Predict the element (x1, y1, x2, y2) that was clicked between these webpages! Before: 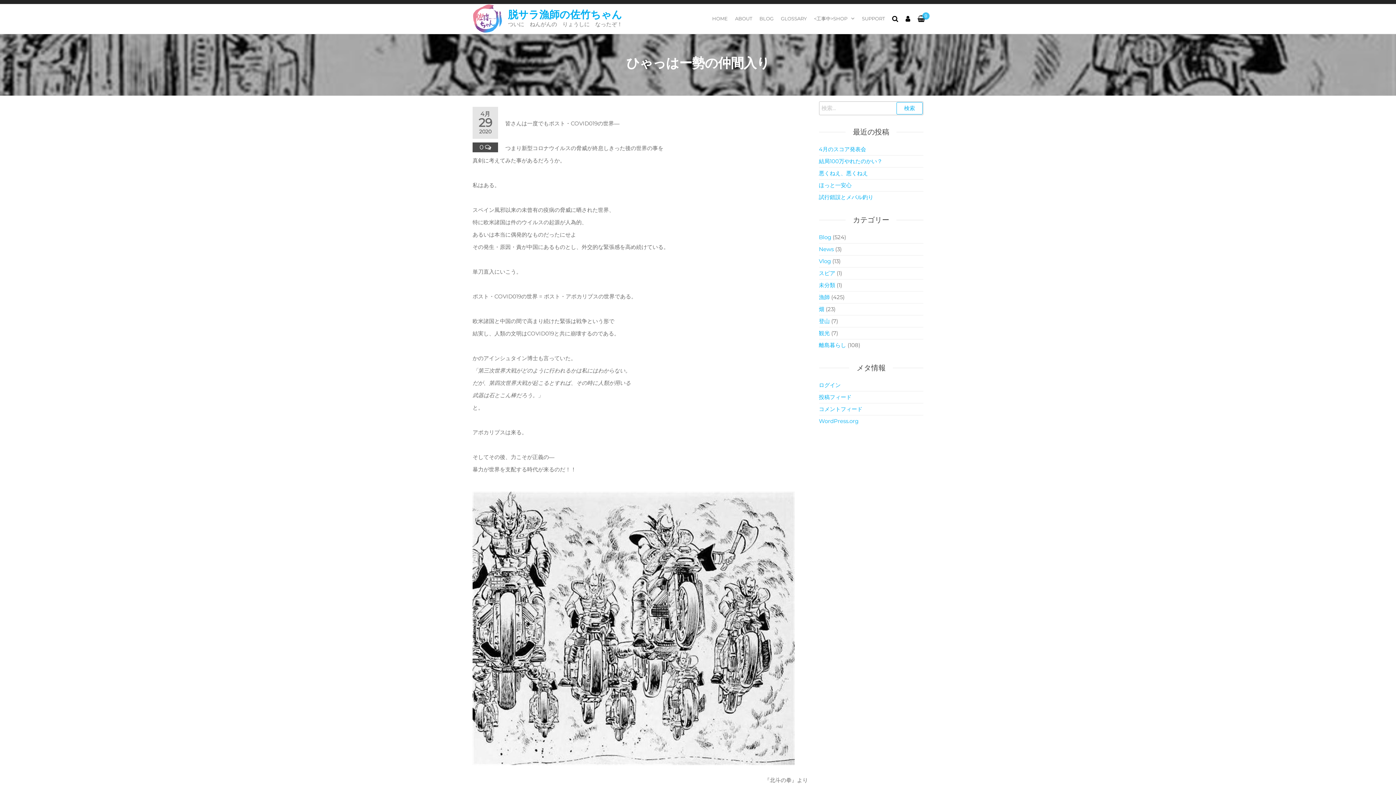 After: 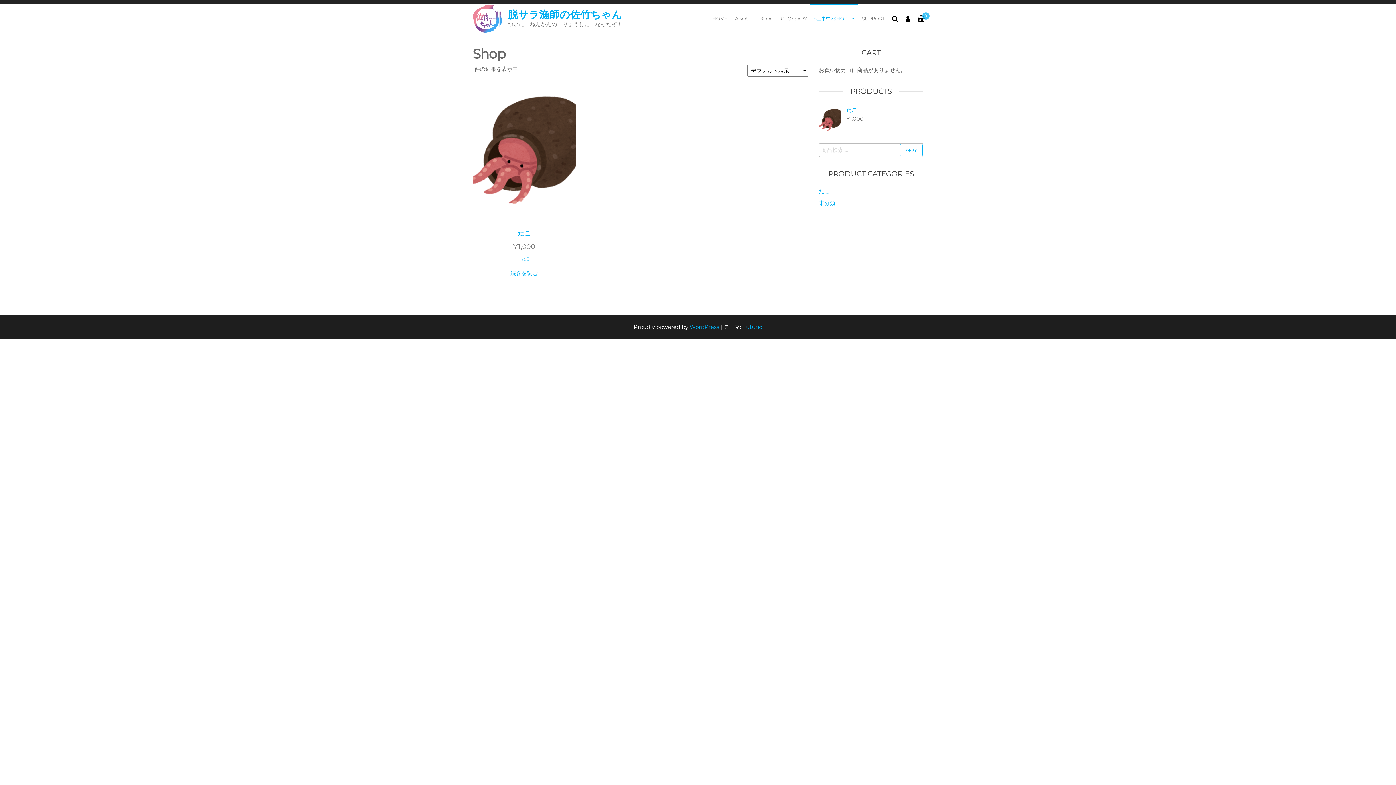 Action: label: <工事中>SHOP bbox: (810, 4, 858, 33)